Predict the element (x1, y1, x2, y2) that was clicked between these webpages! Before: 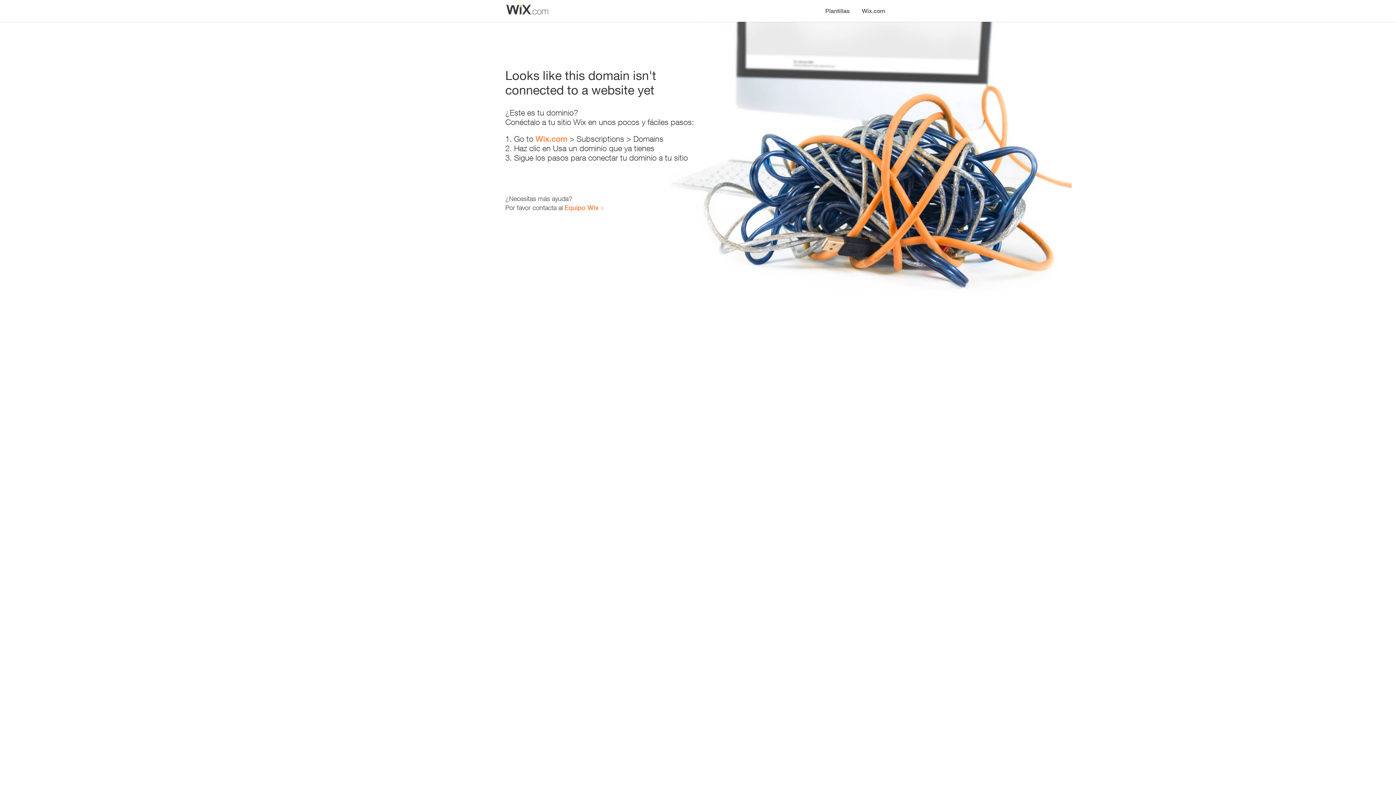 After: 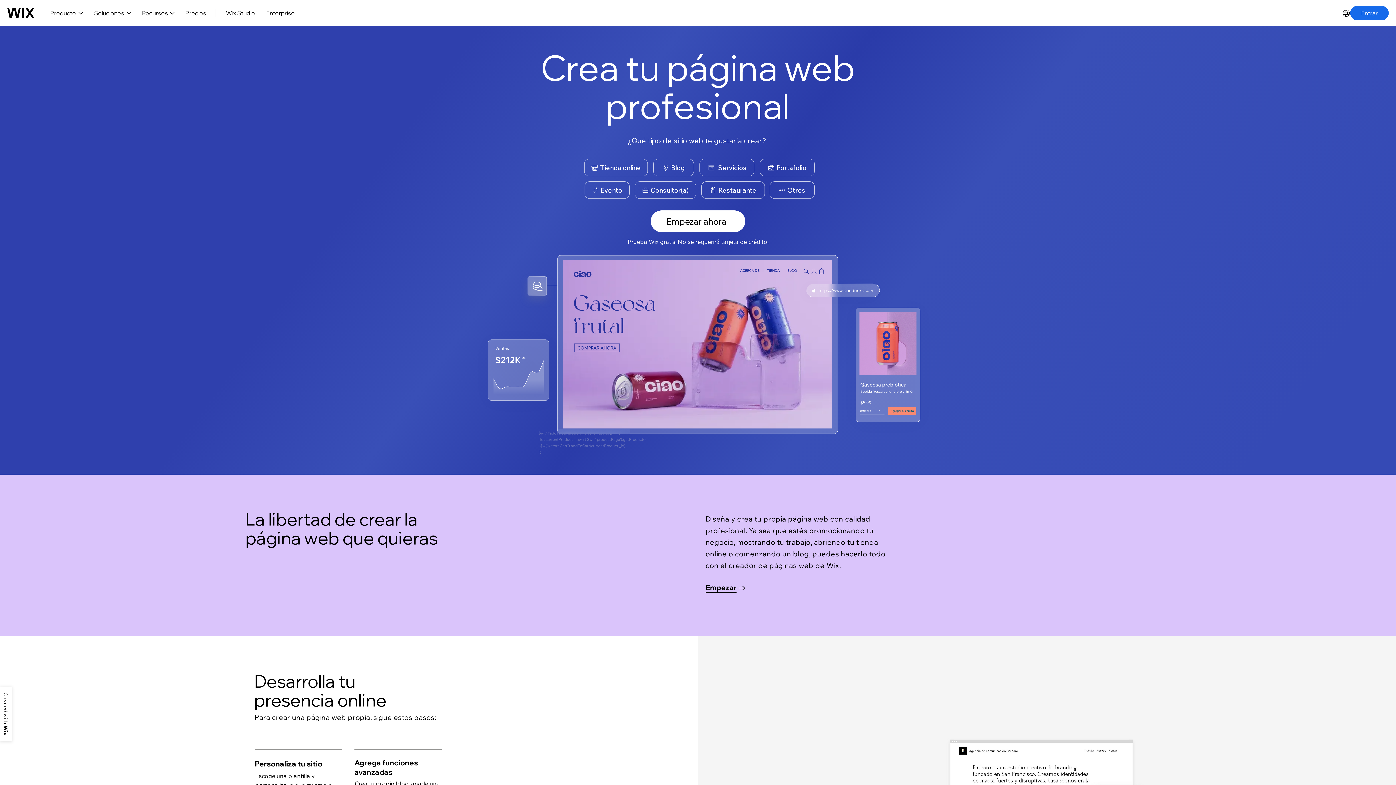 Action: label: Wix.com bbox: (856, 0, 890, 14)